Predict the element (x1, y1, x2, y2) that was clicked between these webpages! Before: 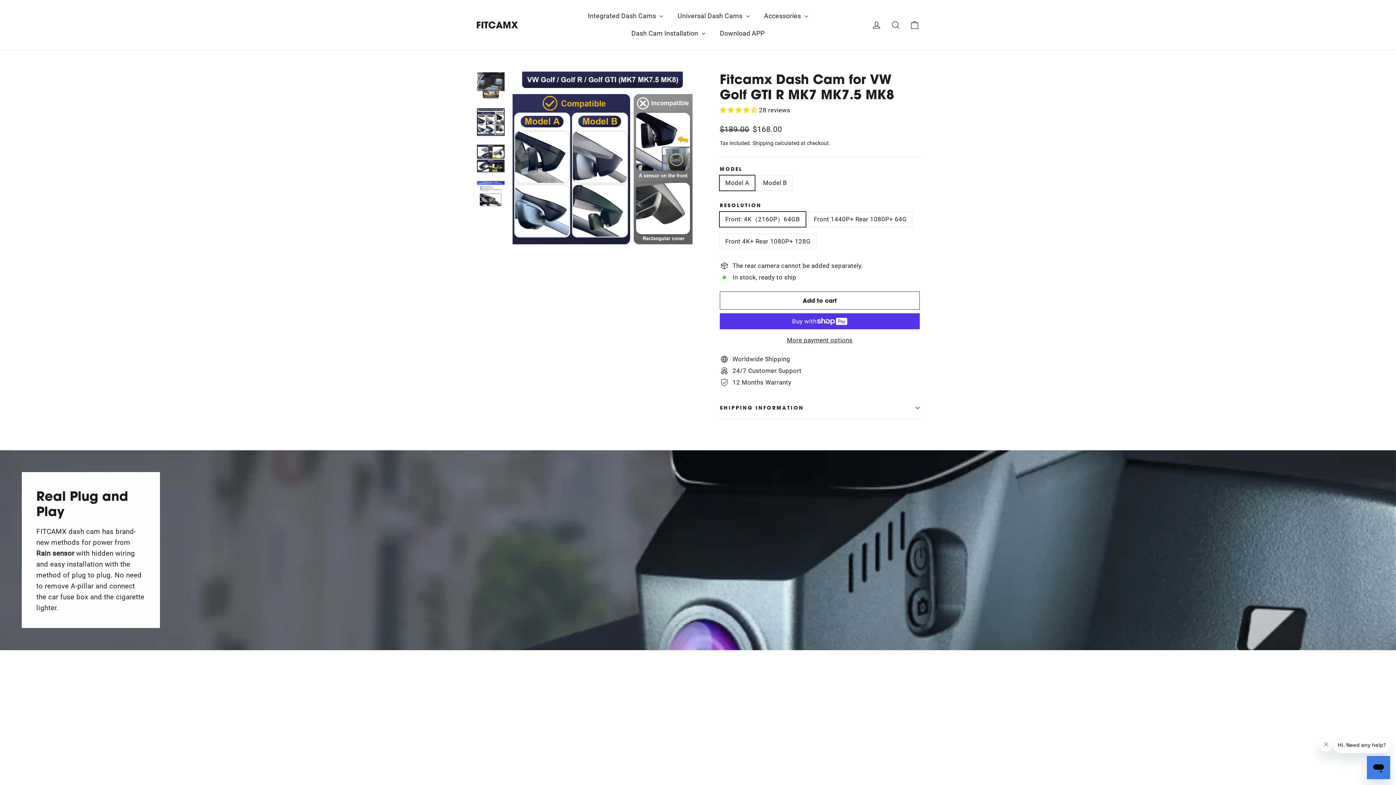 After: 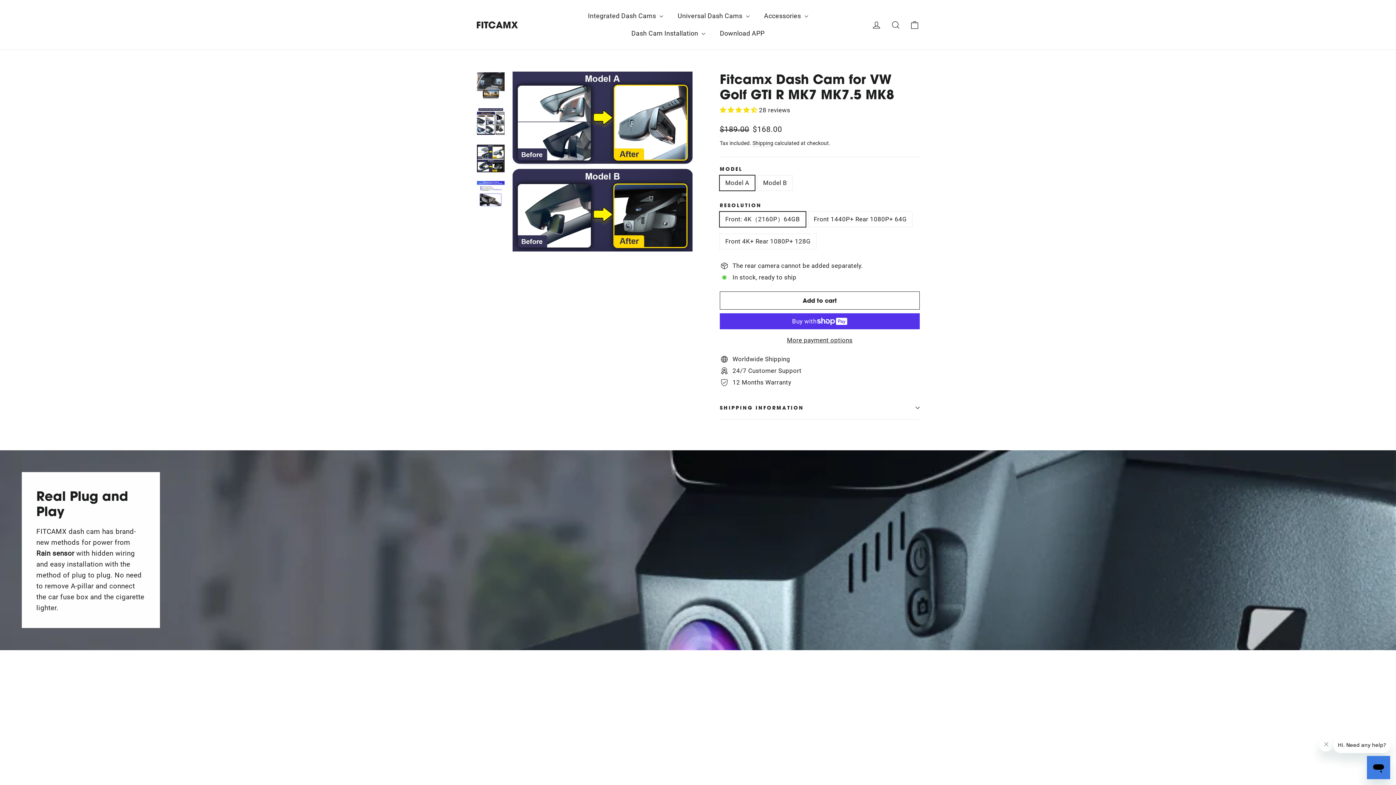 Action: bbox: (477, 144, 504, 172)